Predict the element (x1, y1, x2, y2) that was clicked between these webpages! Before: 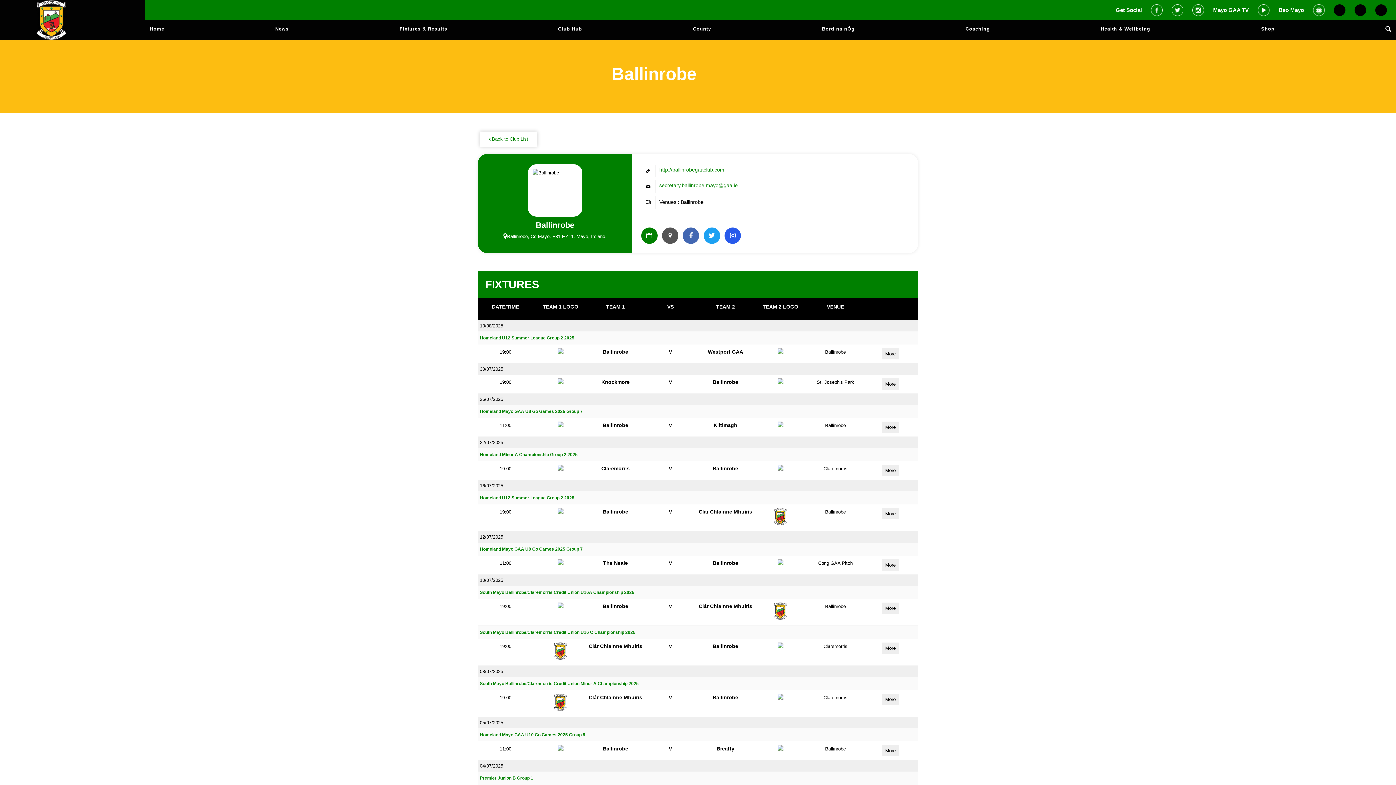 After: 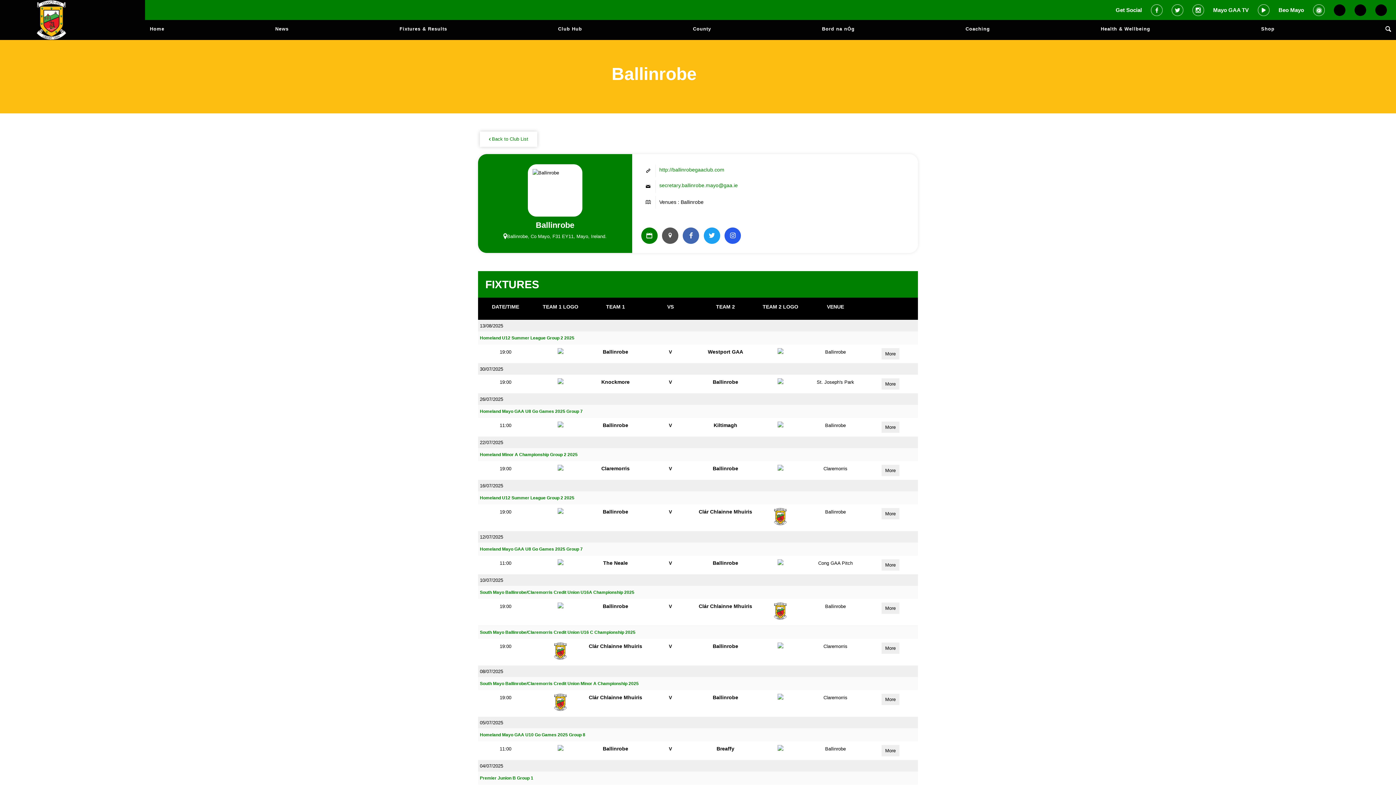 Action: bbox: (641, 227, 657, 244) label: Link to Fixtures & Results